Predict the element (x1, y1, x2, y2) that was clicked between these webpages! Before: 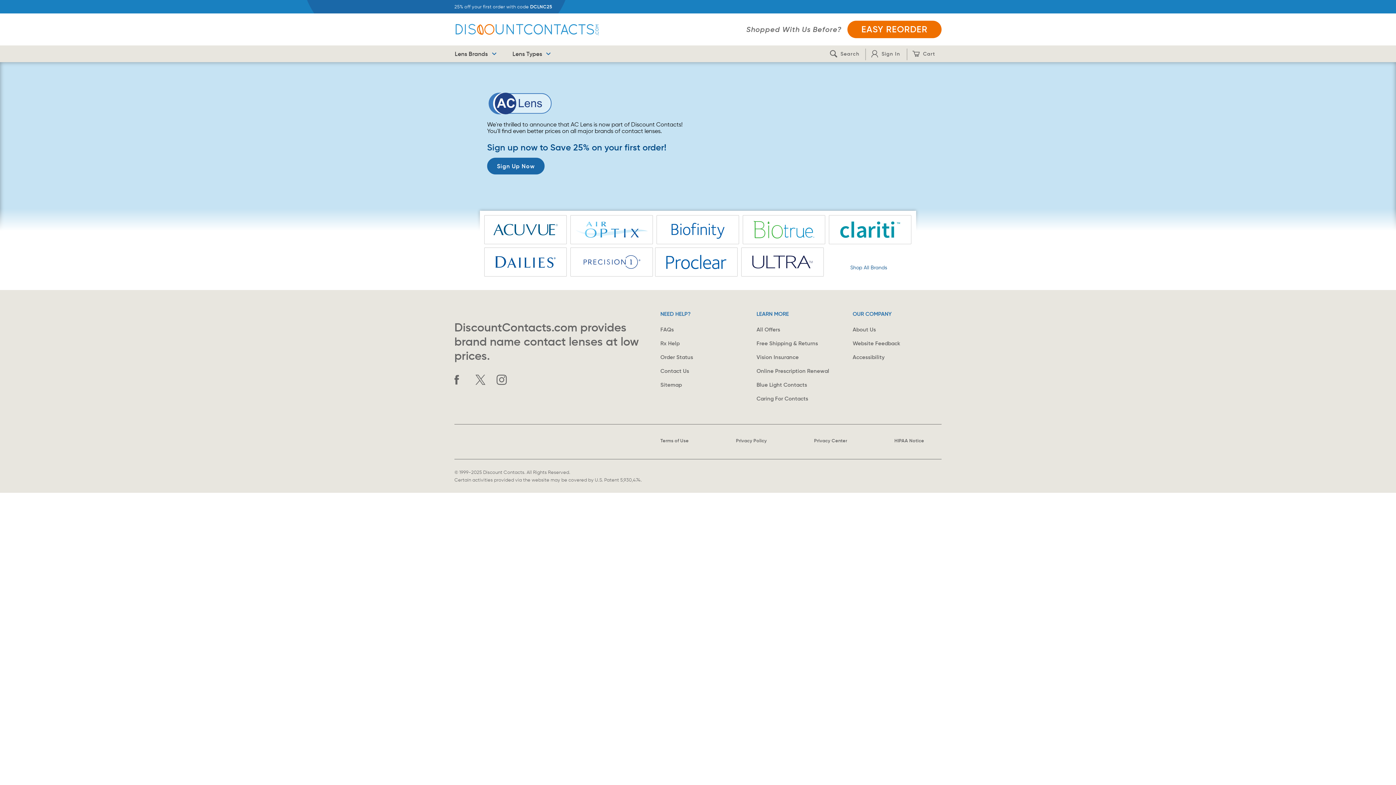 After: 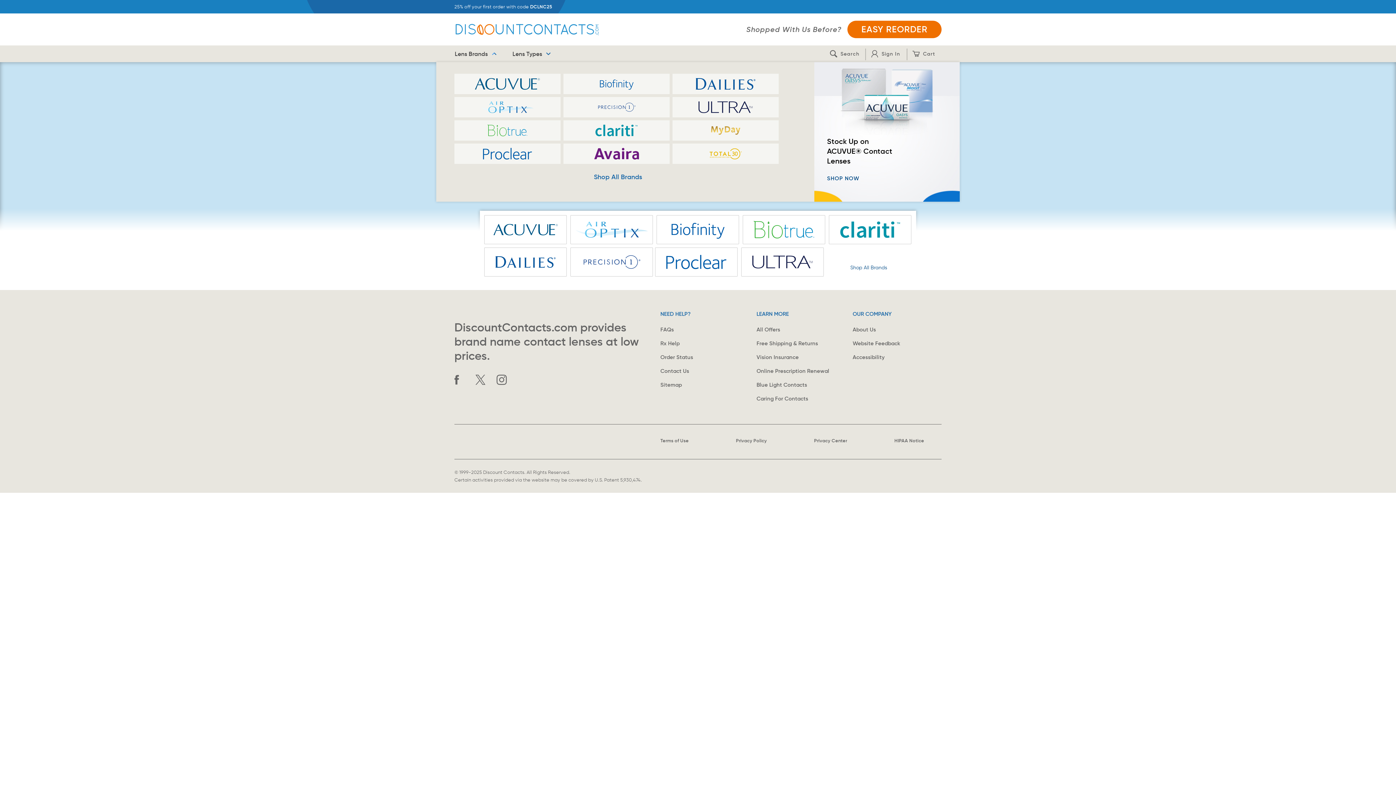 Action: label: Lens Brands bbox: (454, 45, 496, 62)